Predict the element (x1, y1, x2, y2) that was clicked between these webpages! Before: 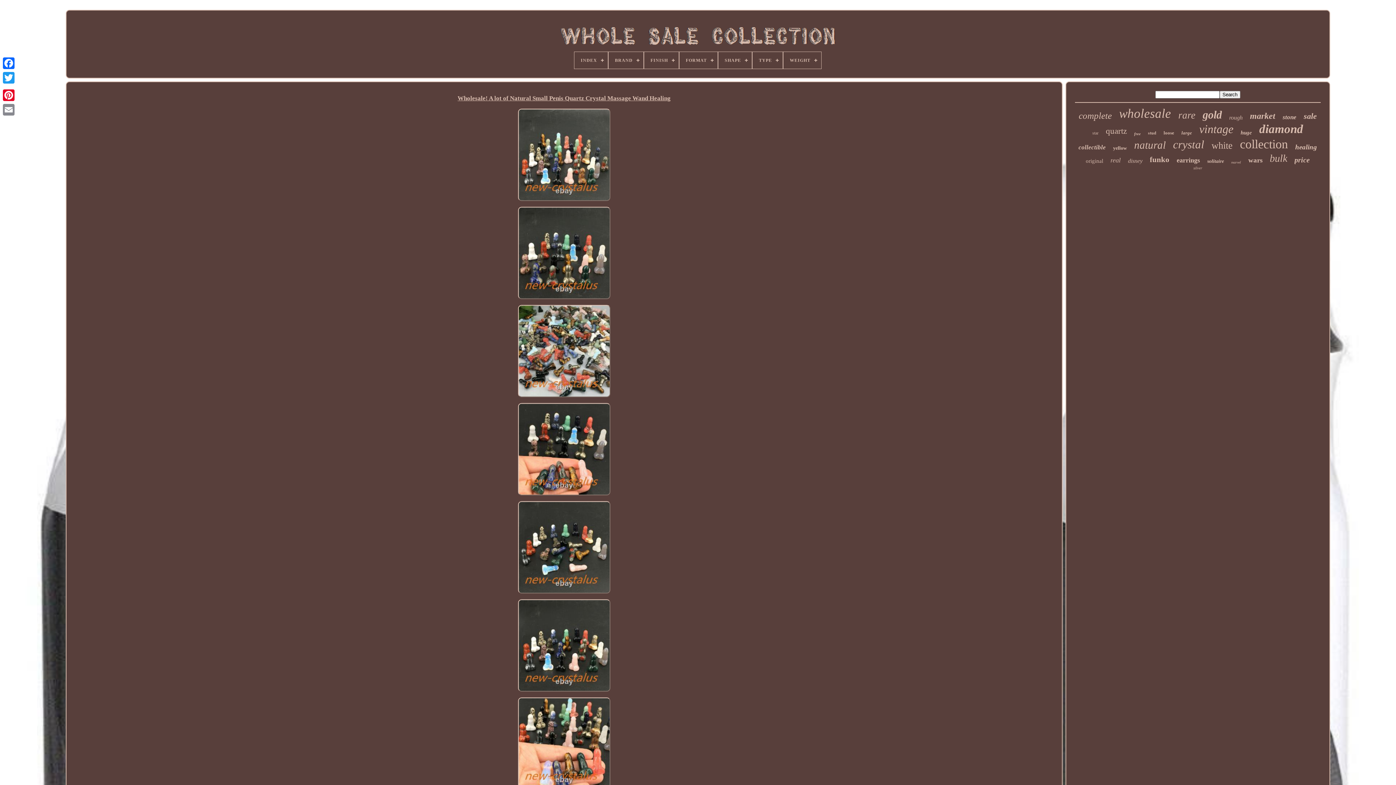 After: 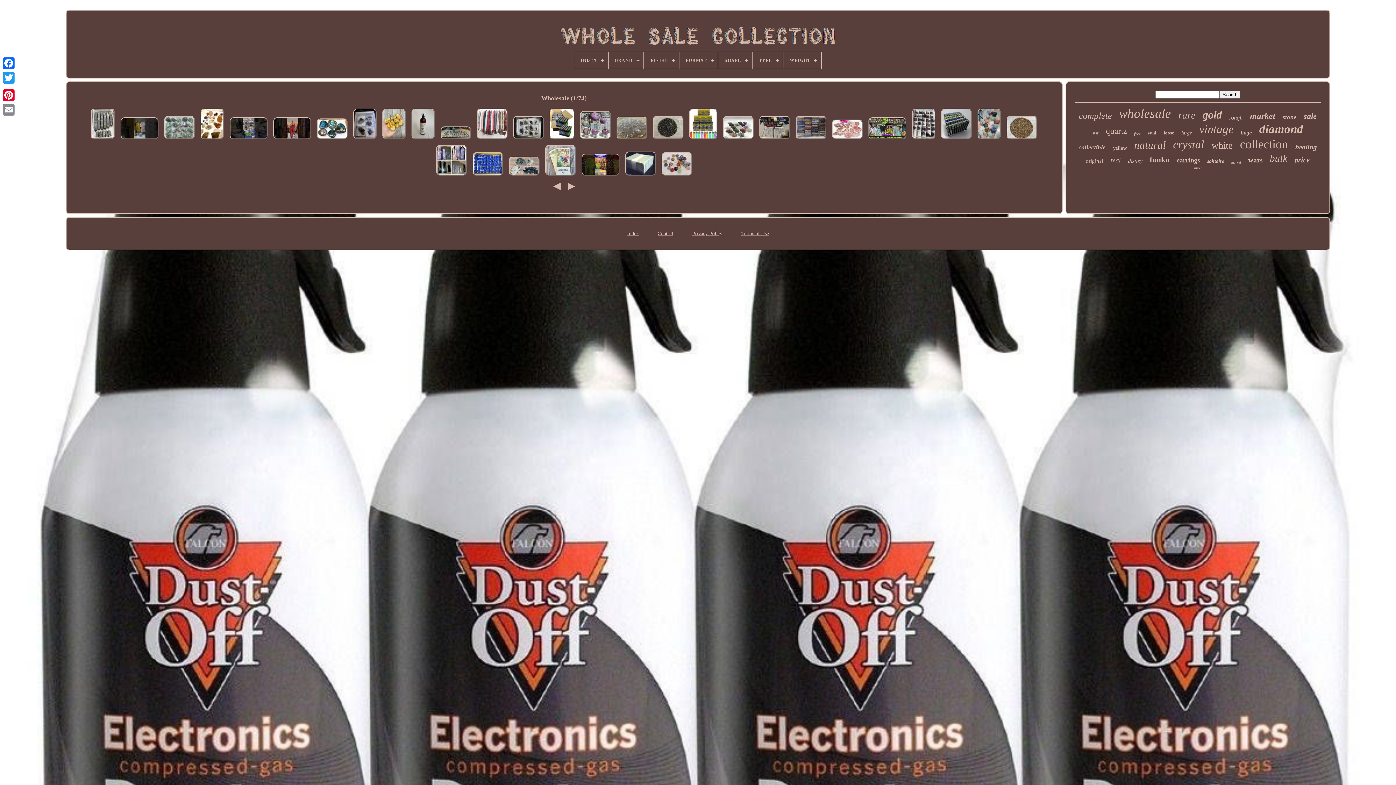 Action: label: wholesale bbox: (1119, 106, 1171, 121)